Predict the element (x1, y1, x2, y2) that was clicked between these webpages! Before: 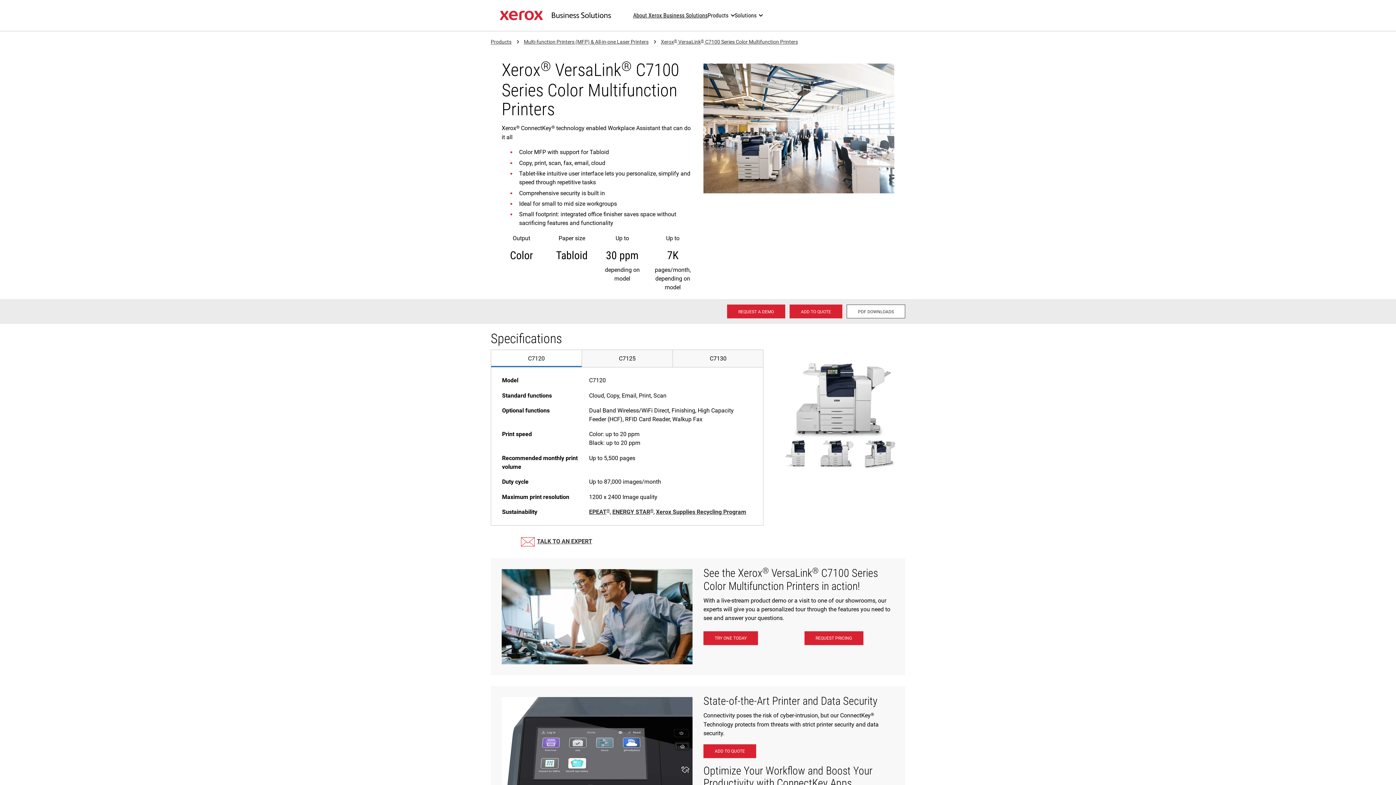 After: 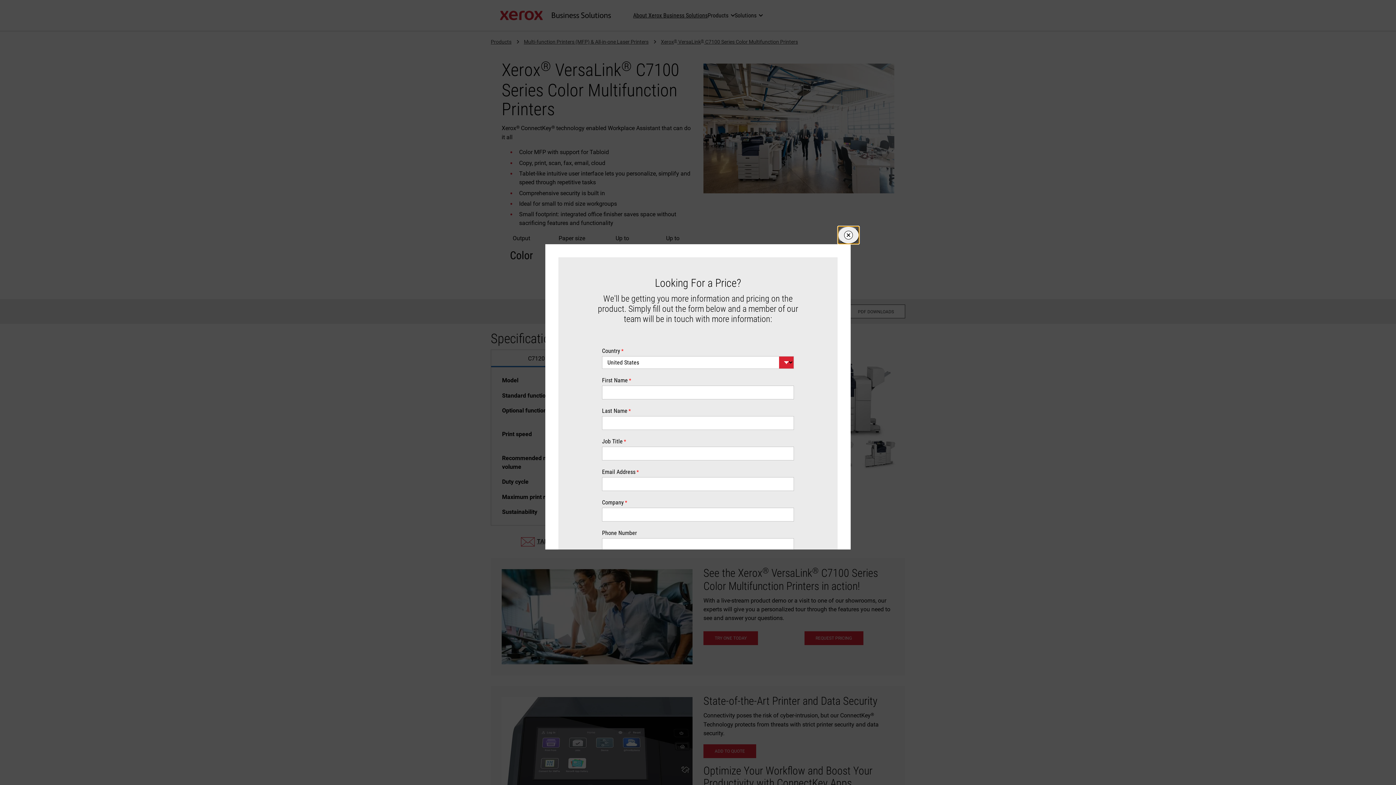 Action: label: ADD TO QUOTE bbox: (789, 304, 842, 318)